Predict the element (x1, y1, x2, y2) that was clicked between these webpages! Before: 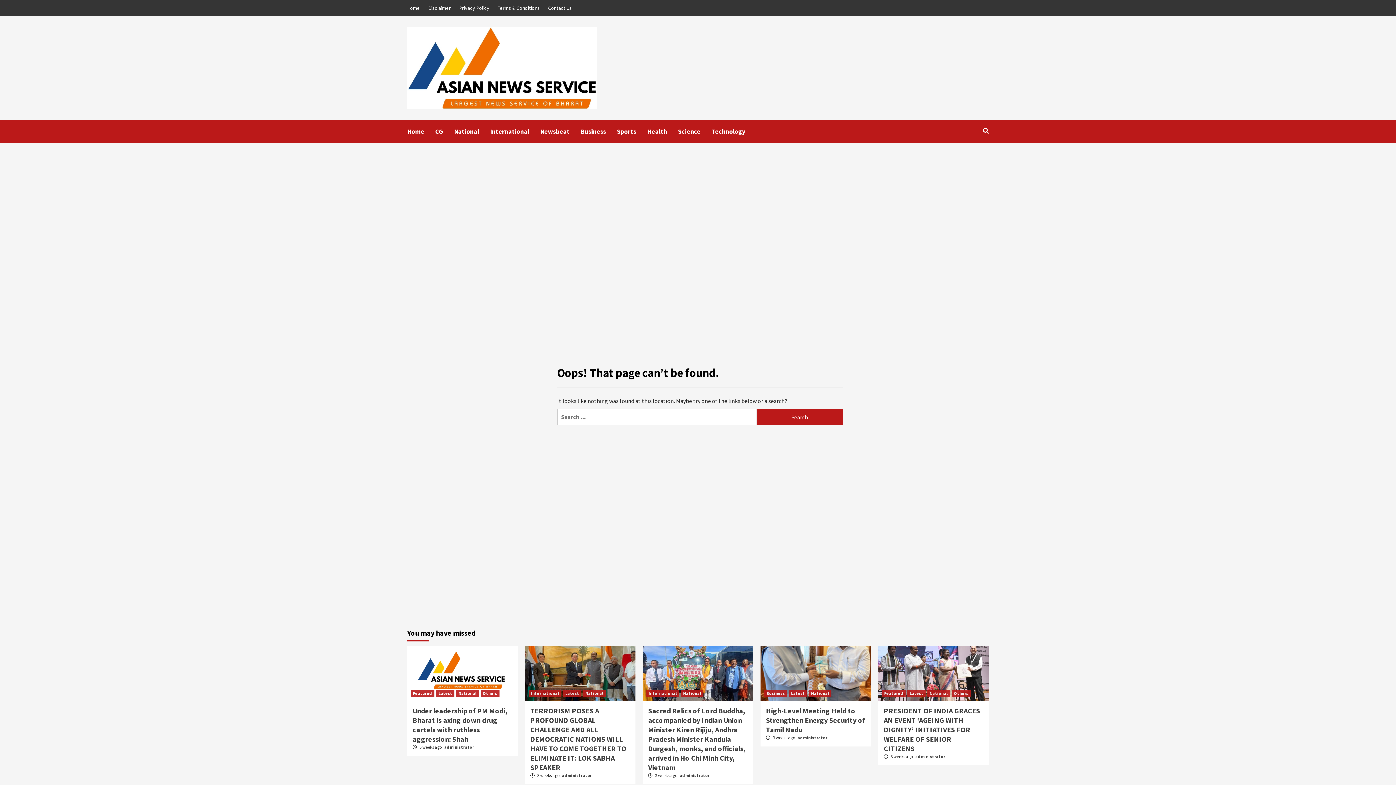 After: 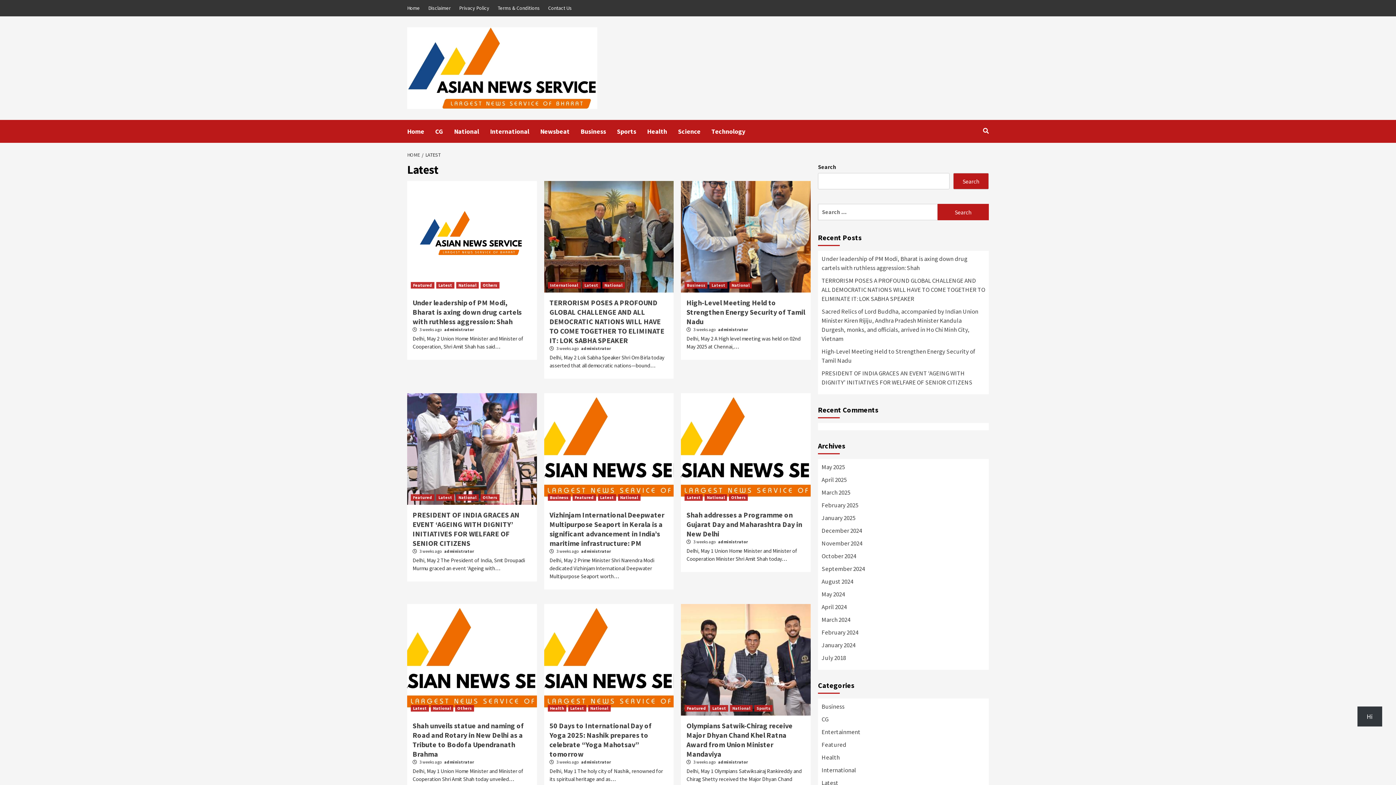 Action: bbox: (789, 690, 807, 697) label: Latest